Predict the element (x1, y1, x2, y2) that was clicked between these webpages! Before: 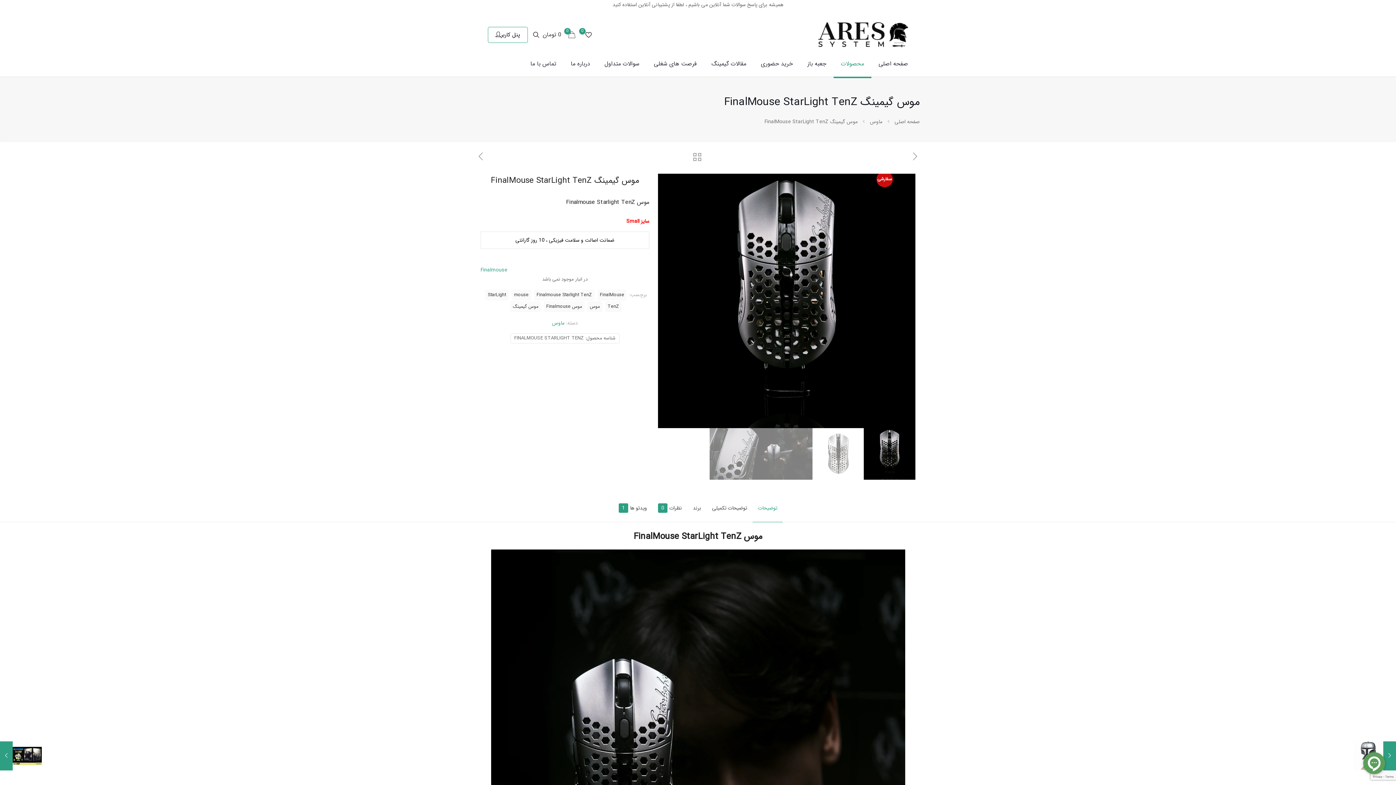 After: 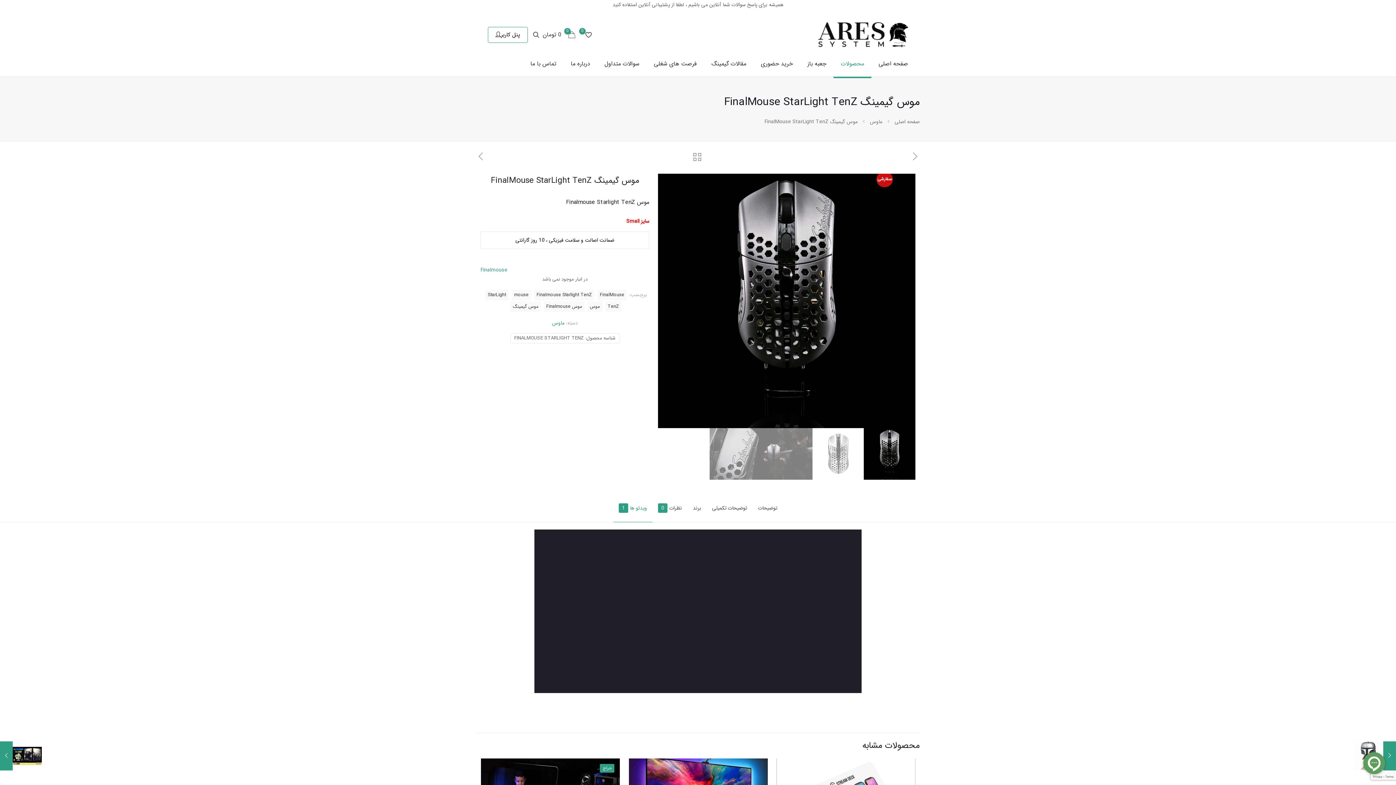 Action: label: ویدئو ها
1 bbox: (613, 494, 652, 522)